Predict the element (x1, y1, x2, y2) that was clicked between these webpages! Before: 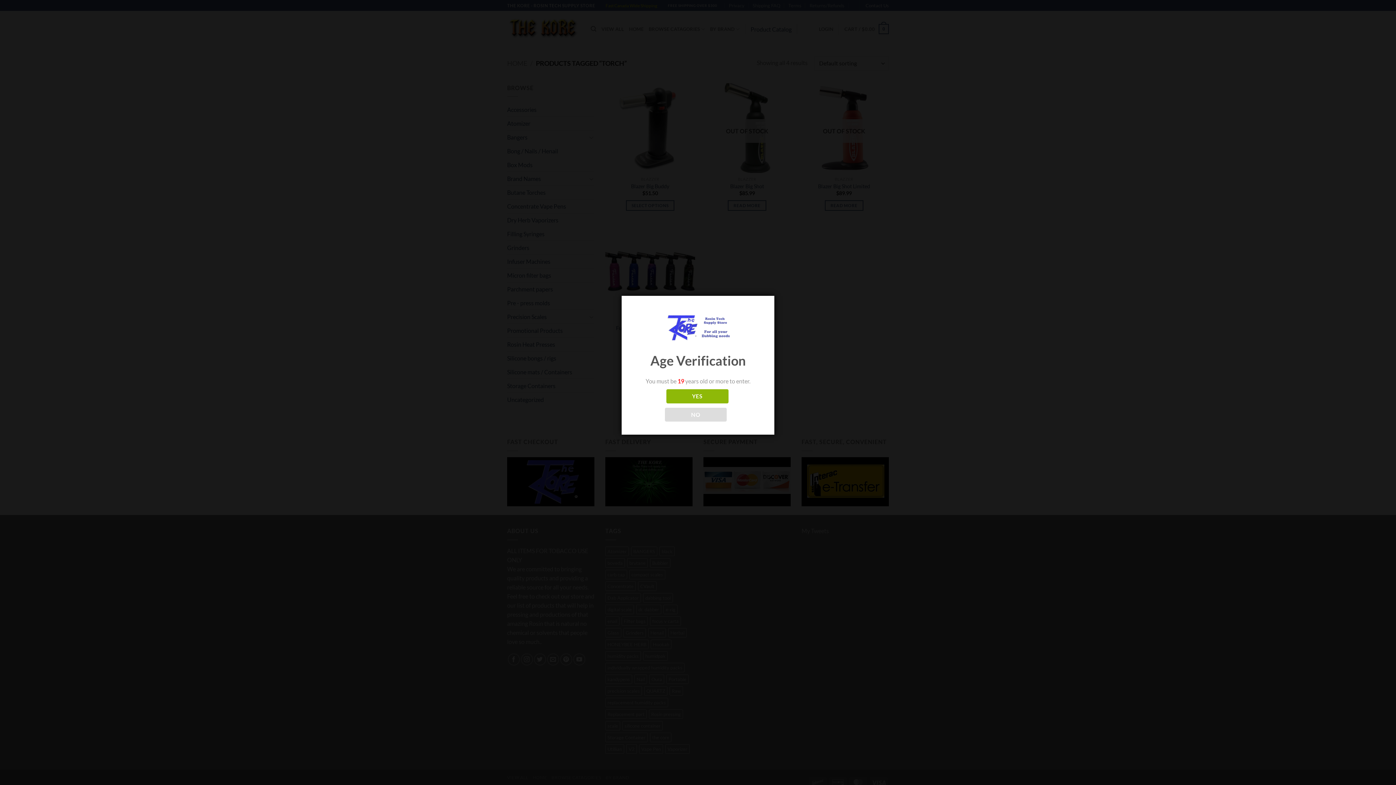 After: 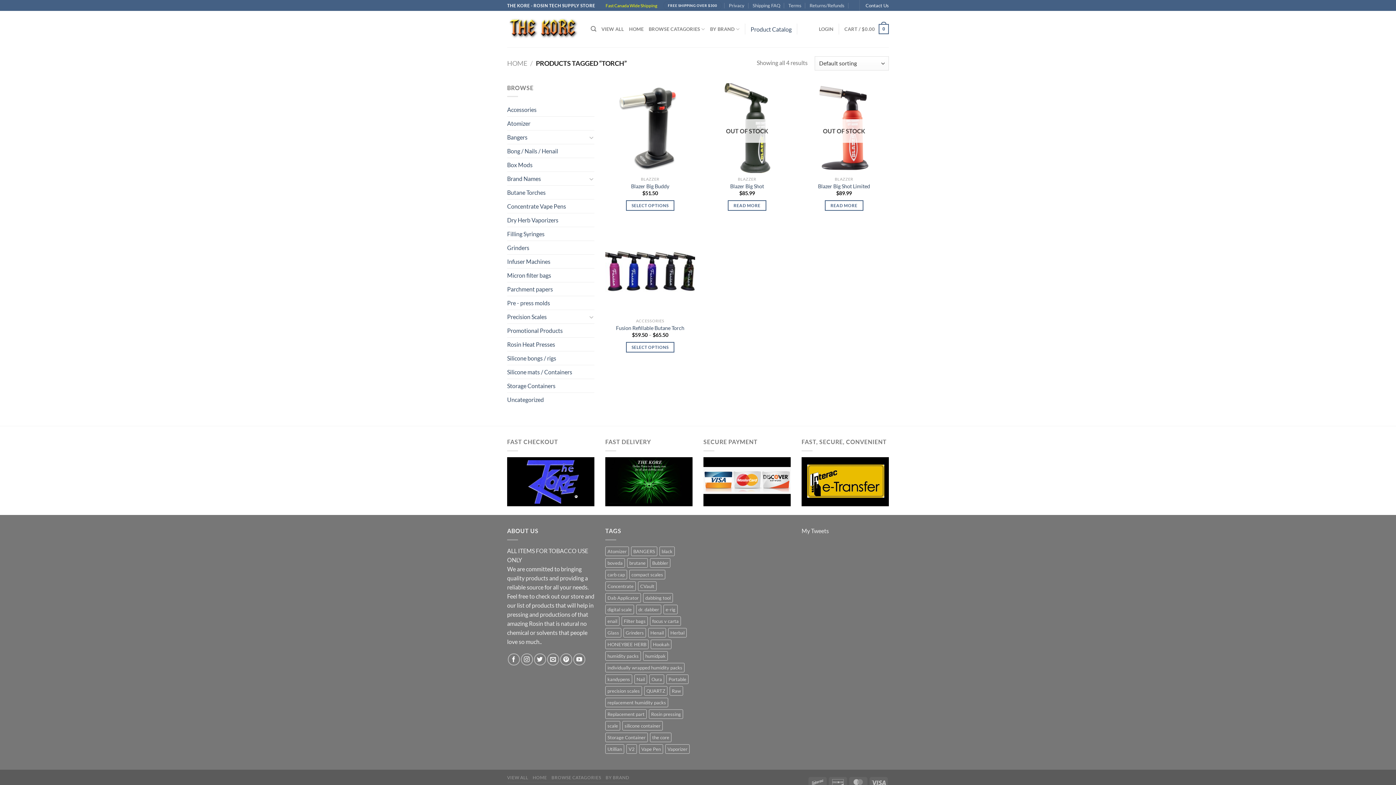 Action: bbox: (666, 389, 728, 403) label: YES